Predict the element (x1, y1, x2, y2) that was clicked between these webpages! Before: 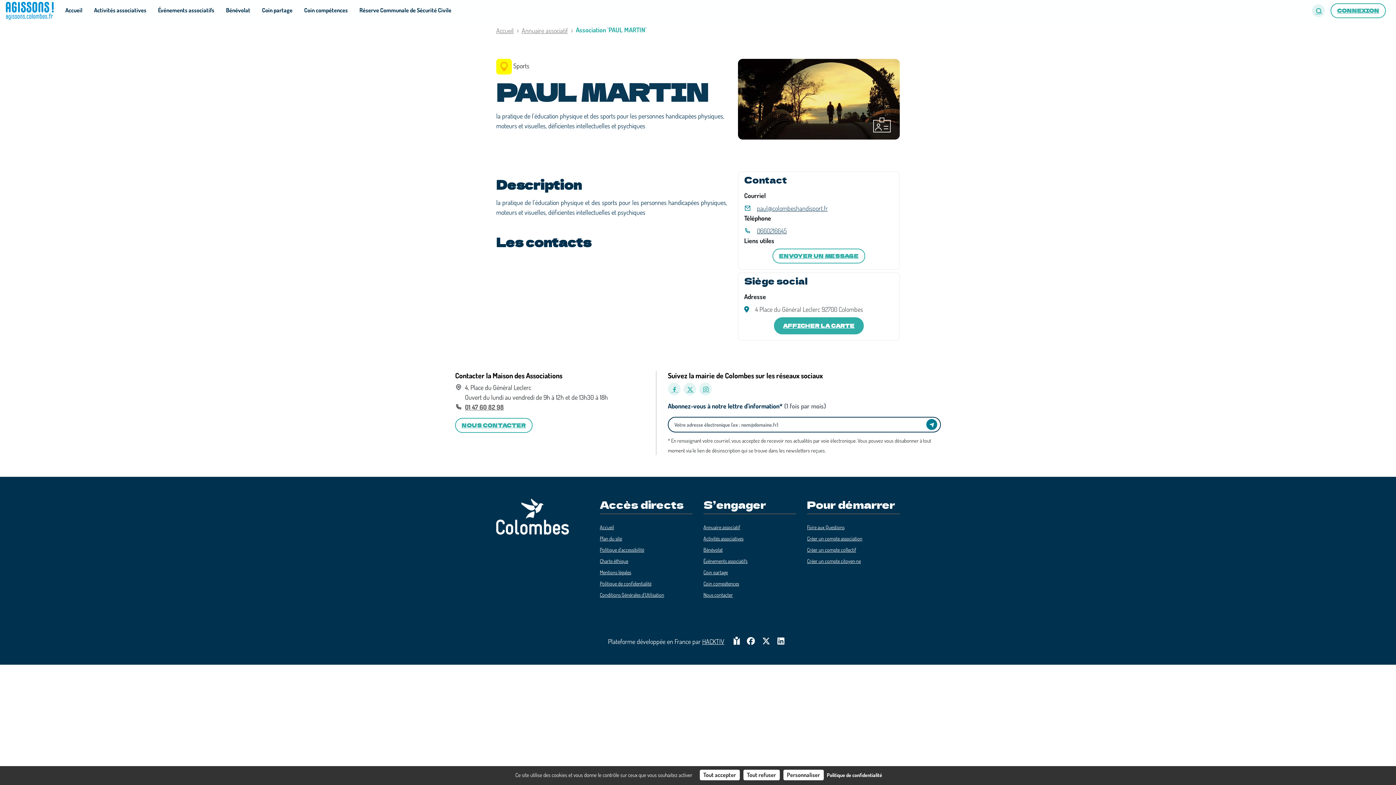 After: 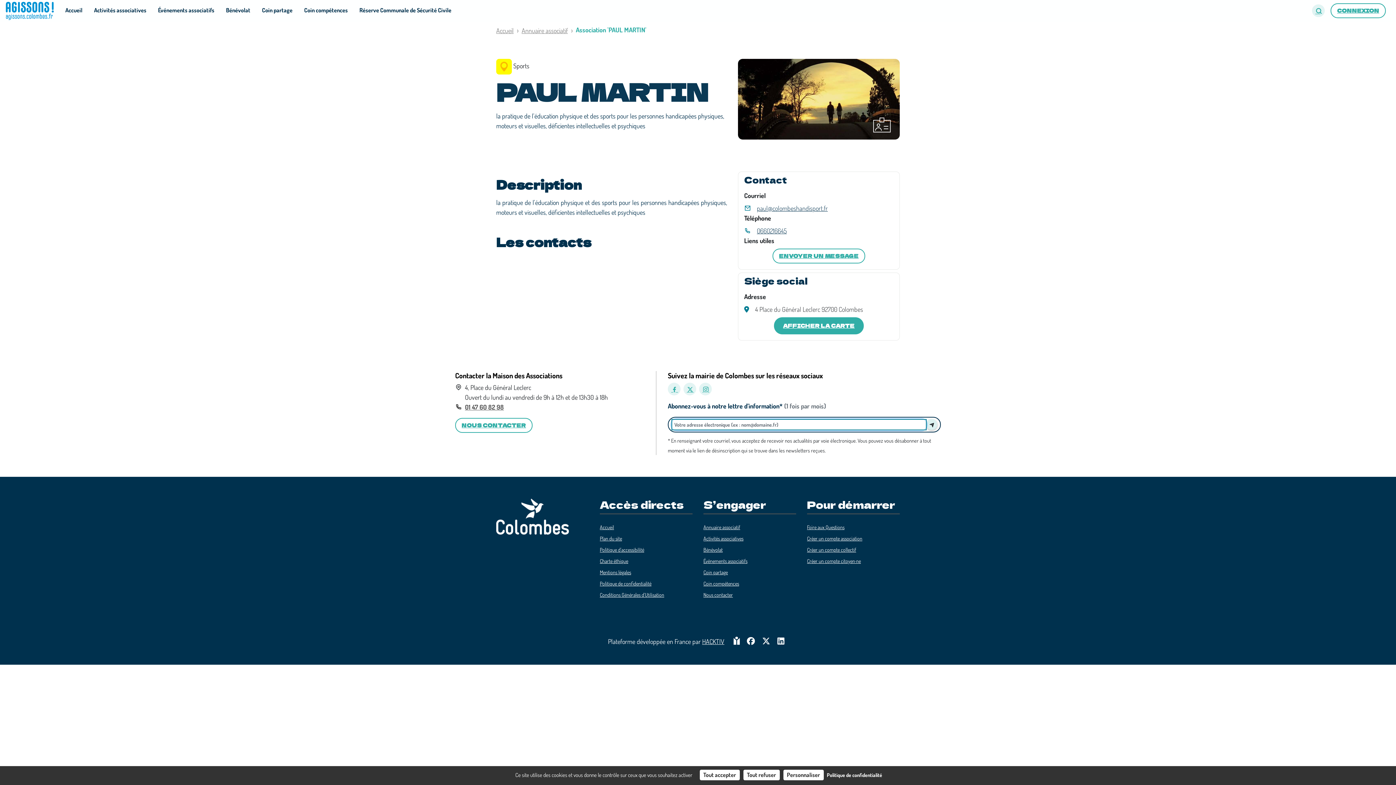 Action: label: Envoyer bbox: (926, 419, 937, 430)